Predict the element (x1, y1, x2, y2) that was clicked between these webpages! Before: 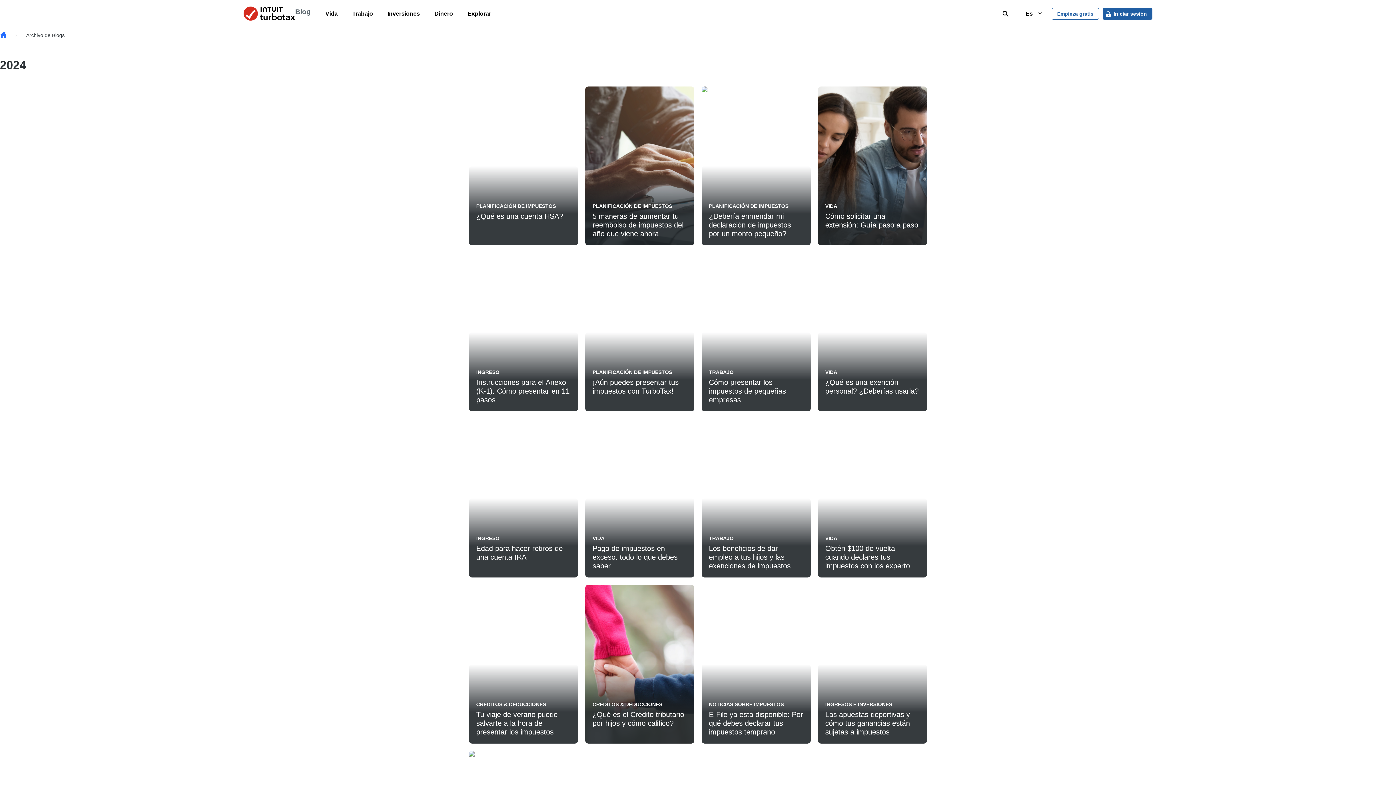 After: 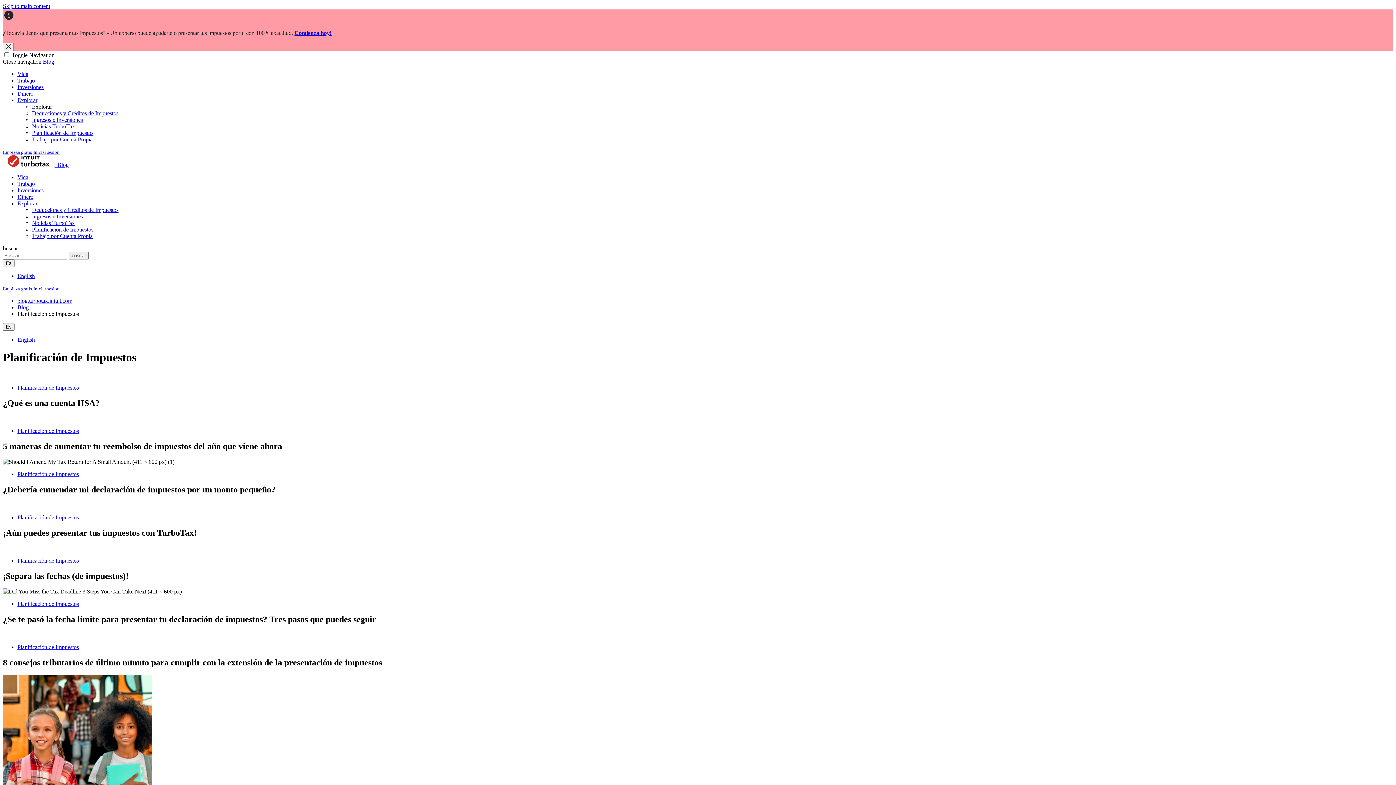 Action: label: PLANIFICACIÓN DE IMPUESTOS bbox: (592, 369, 672, 375)